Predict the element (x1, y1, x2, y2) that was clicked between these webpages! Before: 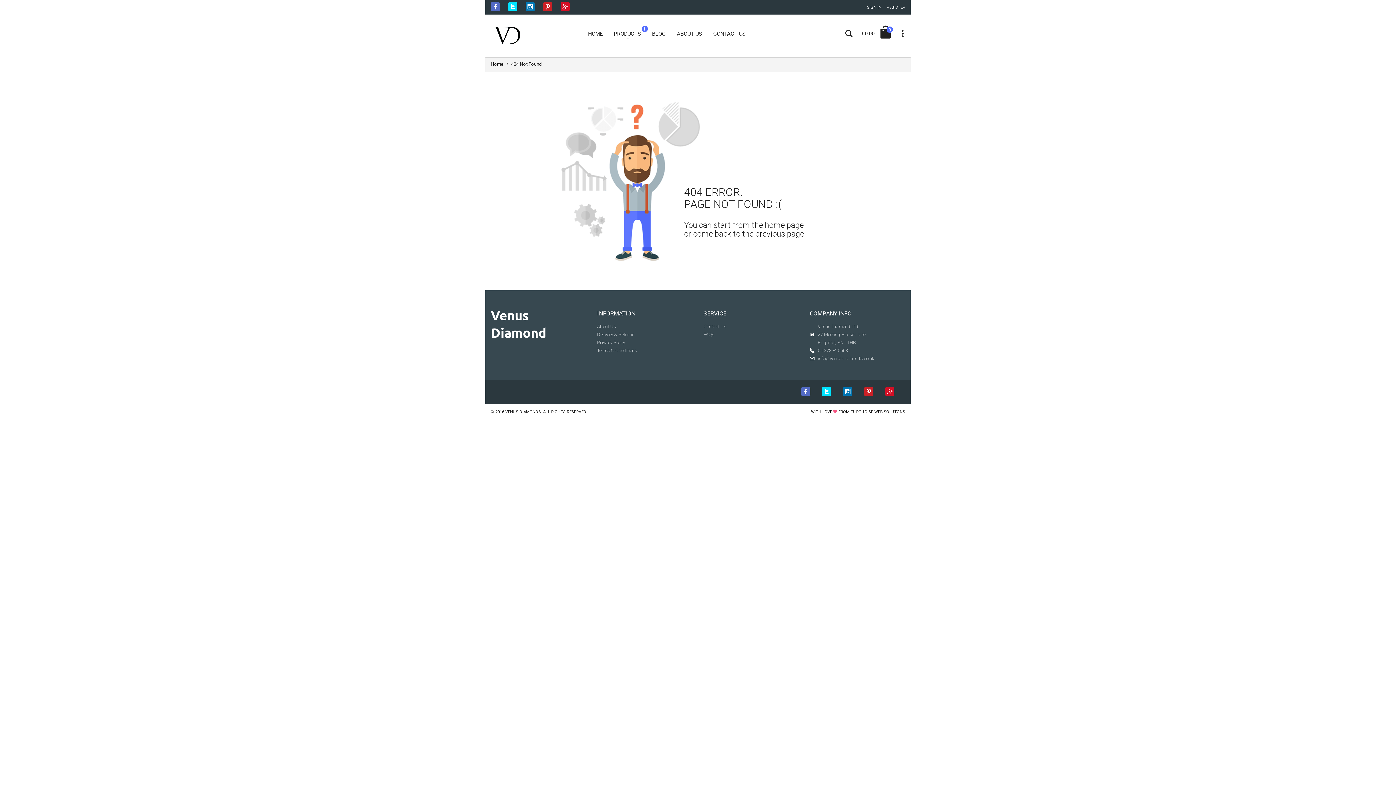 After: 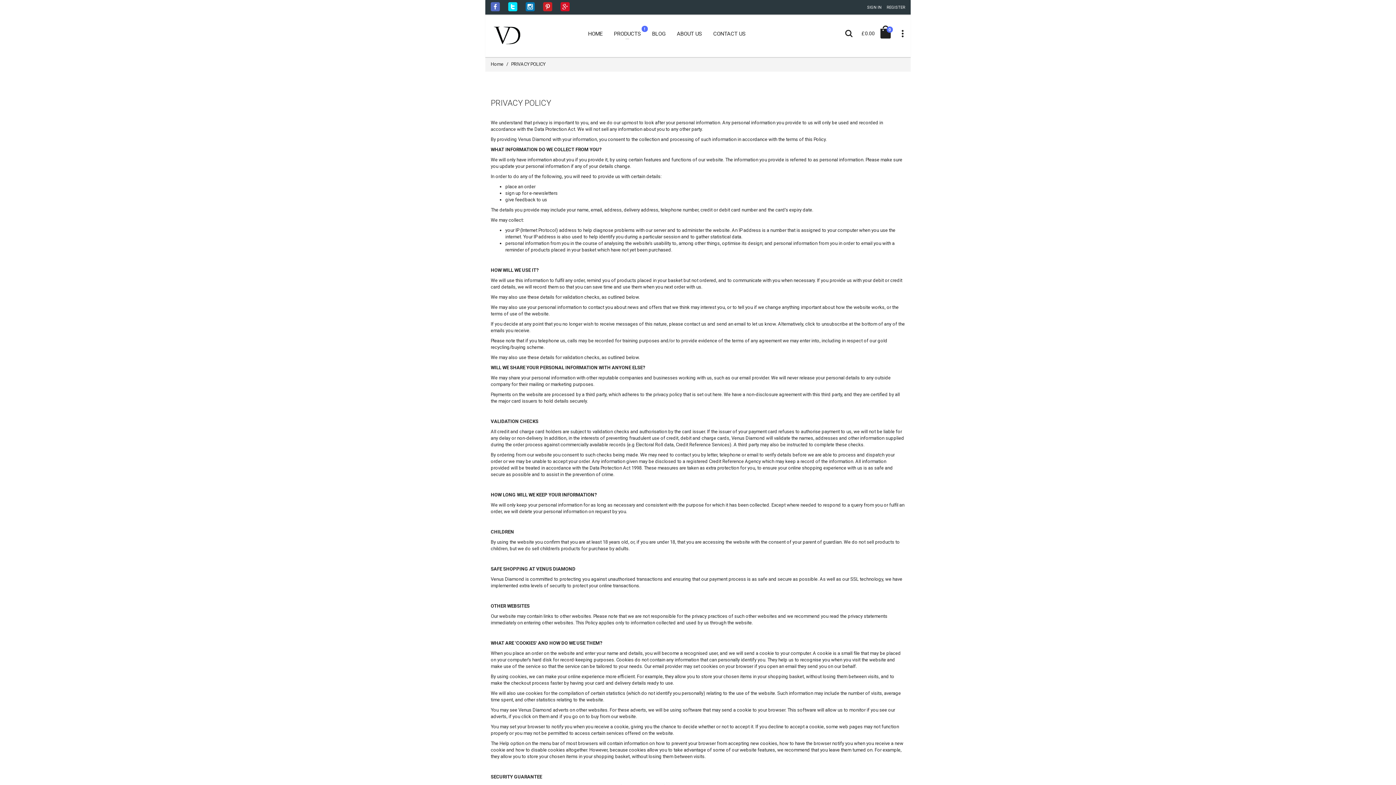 Action: bbox: (597, 339, 625, 345) label: Privacy Policy